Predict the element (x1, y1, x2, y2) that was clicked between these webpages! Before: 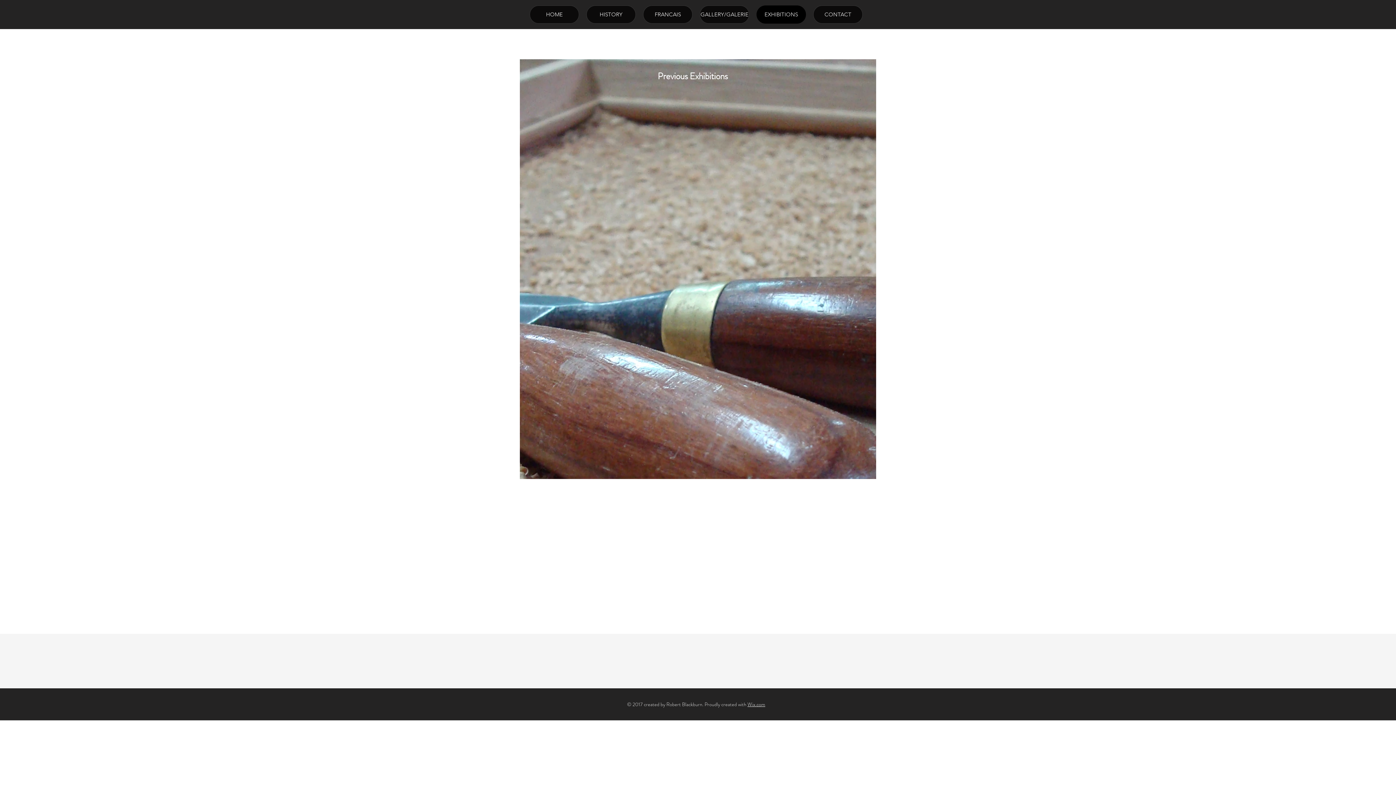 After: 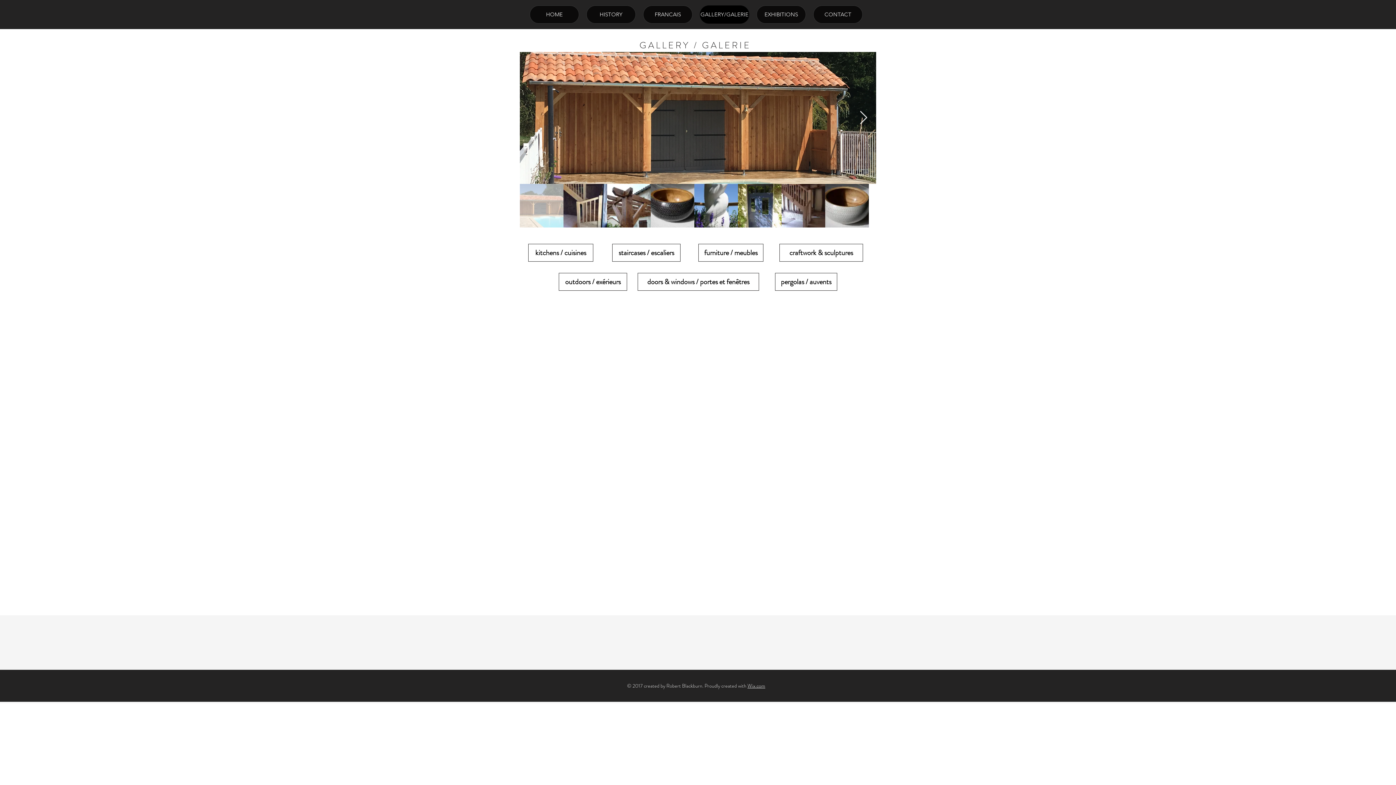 Action: bbox: (700, 5, 749, 23) label: GALLERY/GALERIE